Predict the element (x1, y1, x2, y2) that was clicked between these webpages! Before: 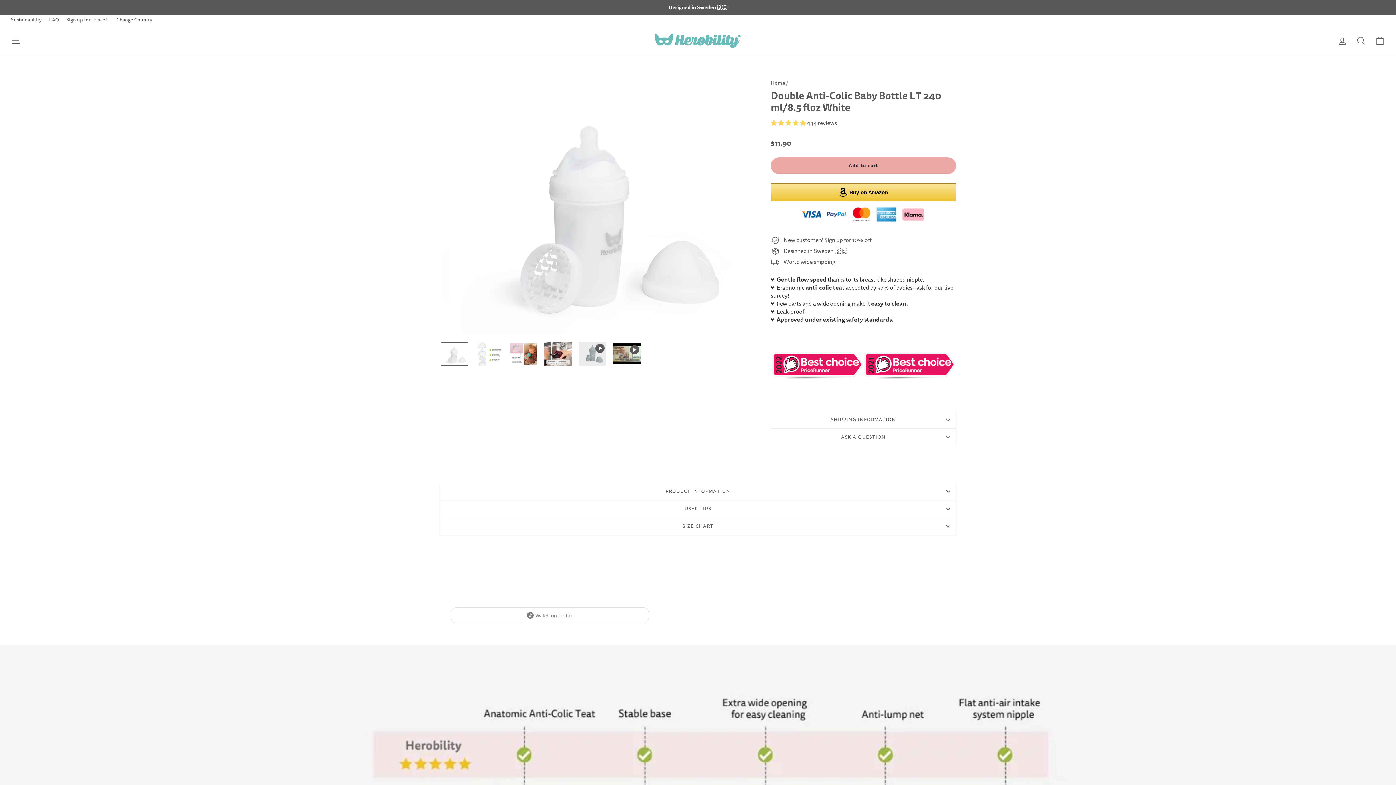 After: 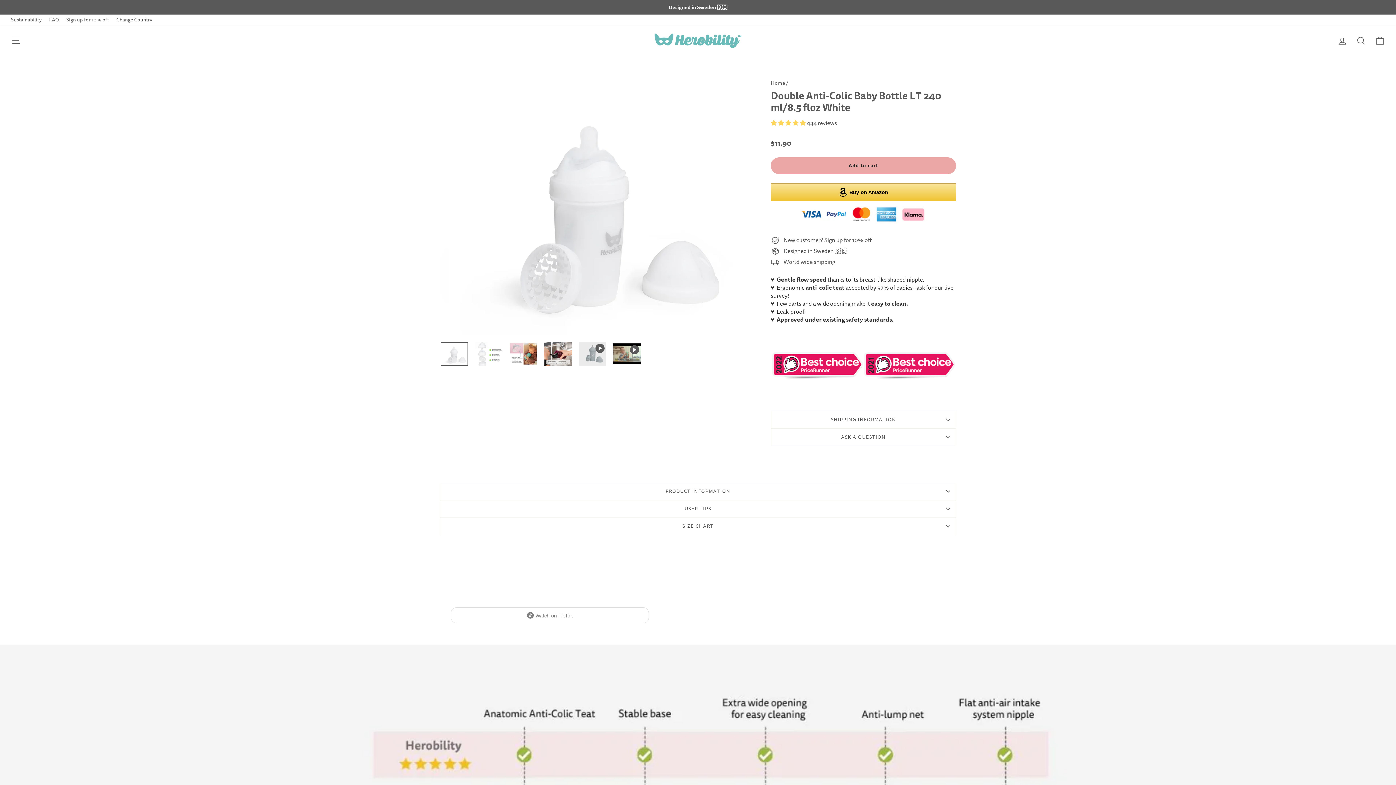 Action: bbox: (770, 376, 956, 384)